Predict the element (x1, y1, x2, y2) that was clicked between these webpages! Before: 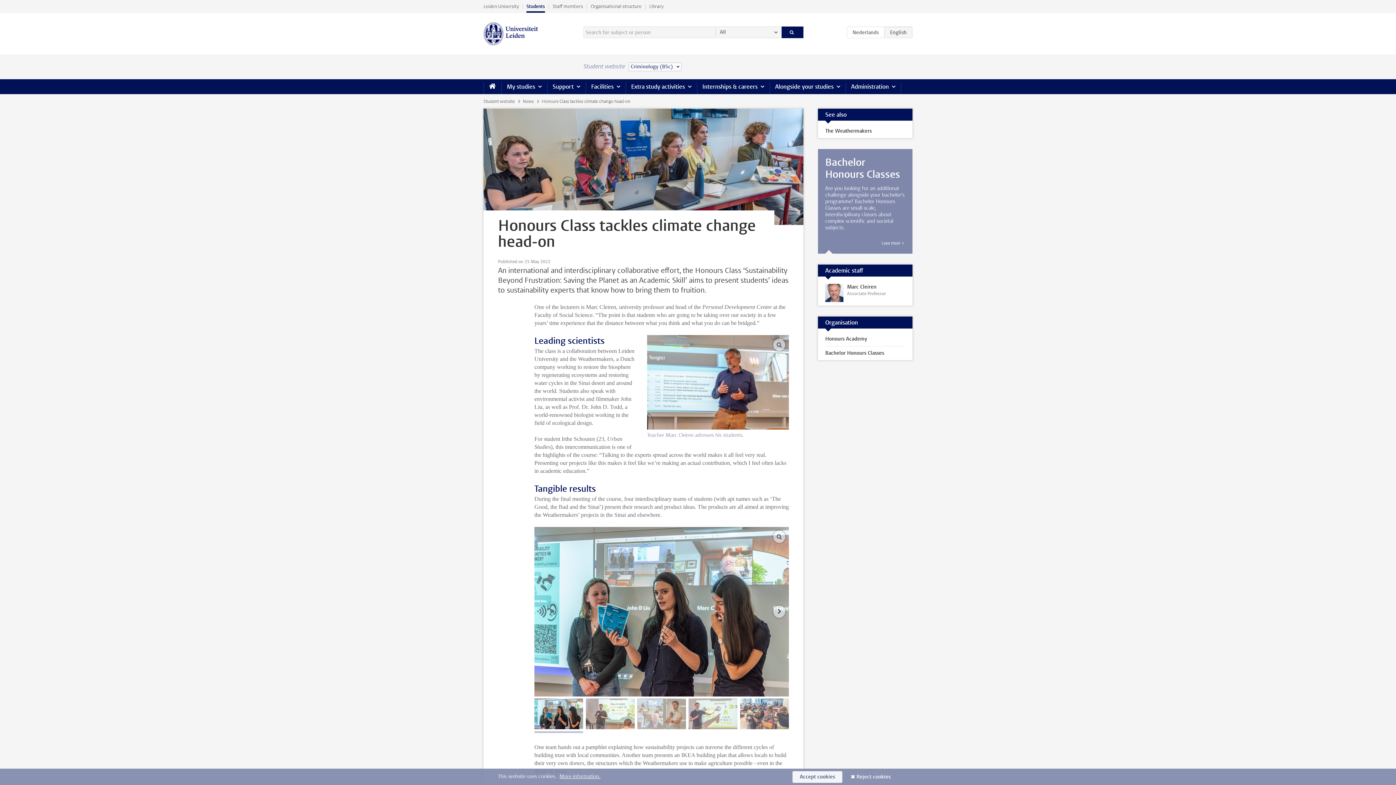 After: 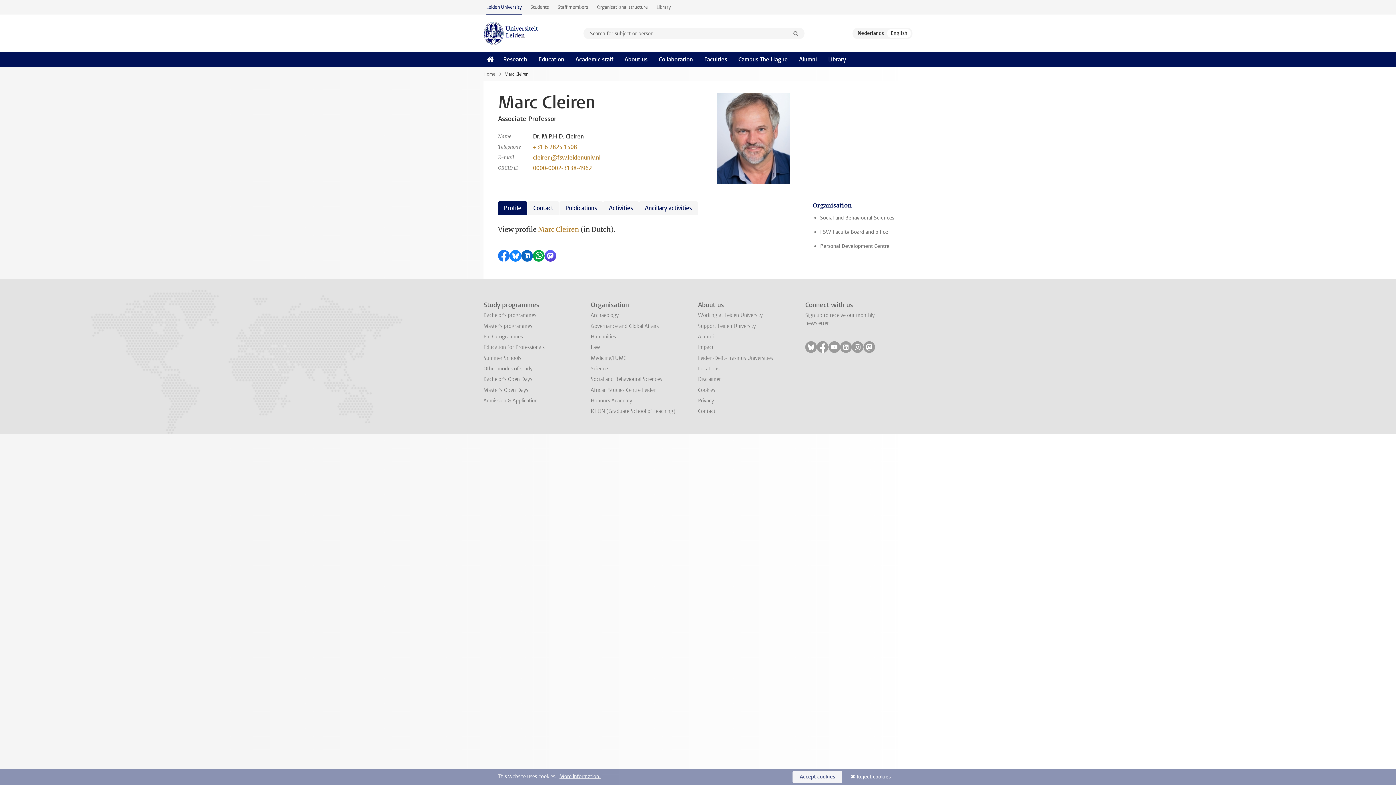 Action: label: Marc Cleiren
Associate Professor bbox: (818, 280, 912, 305)